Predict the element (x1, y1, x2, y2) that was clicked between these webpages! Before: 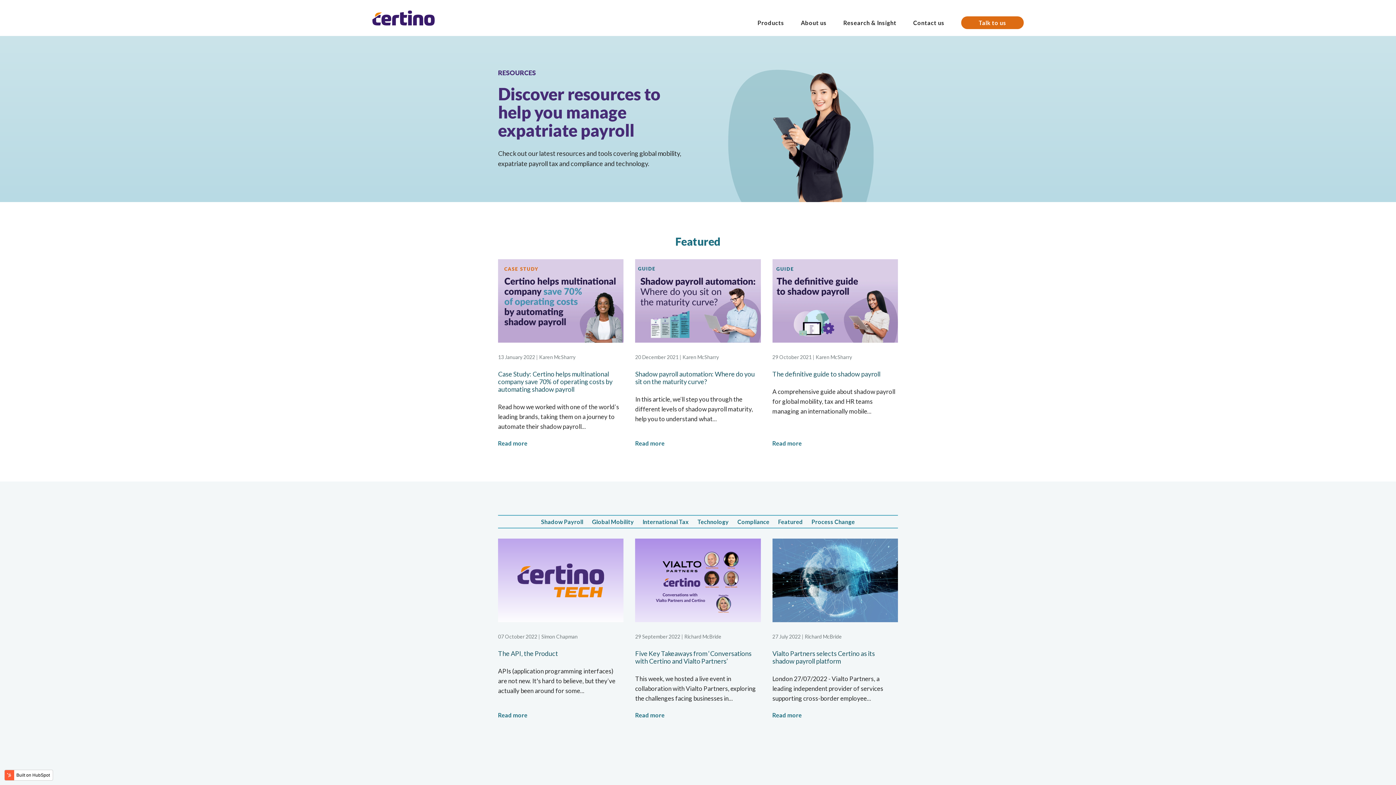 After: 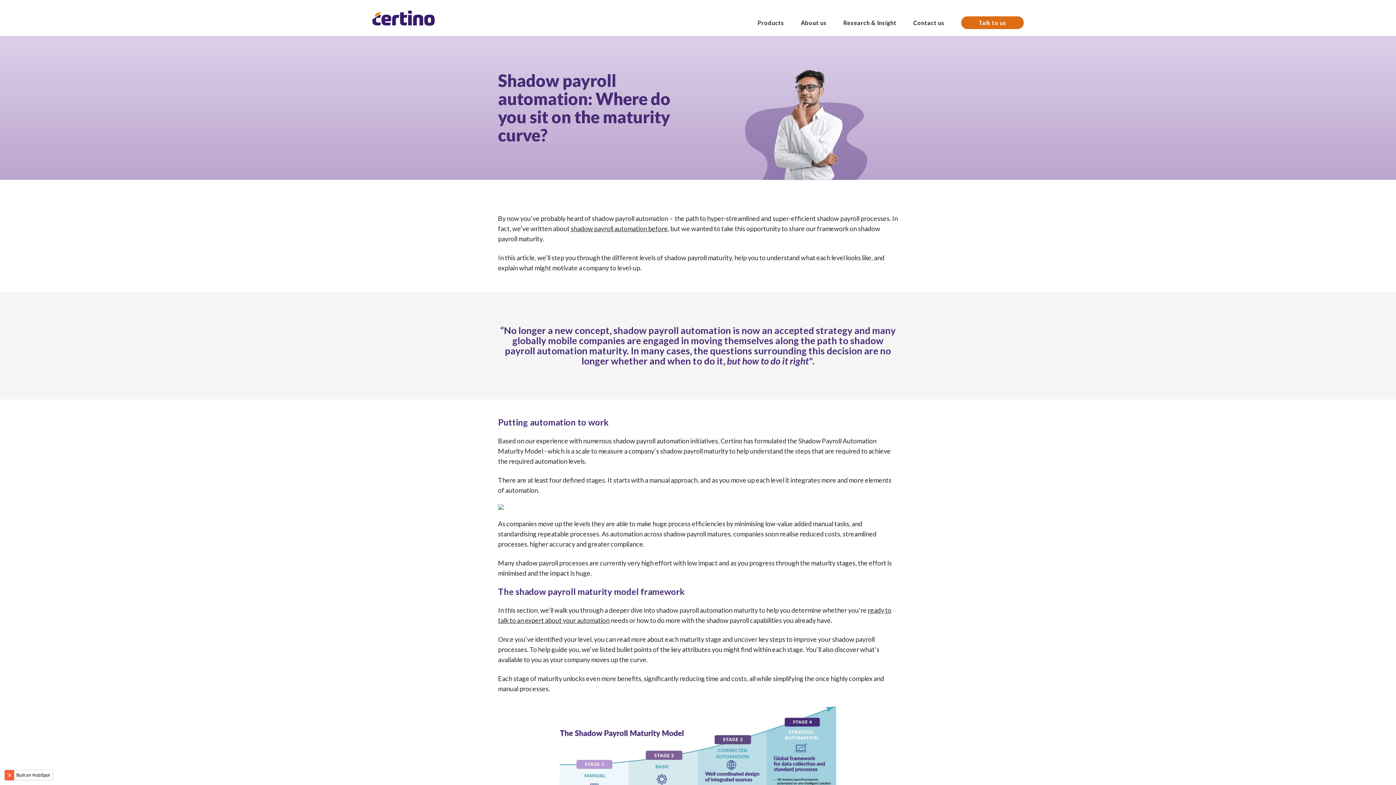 Action: label: Read more bbox: (635, 440, 664, 446)